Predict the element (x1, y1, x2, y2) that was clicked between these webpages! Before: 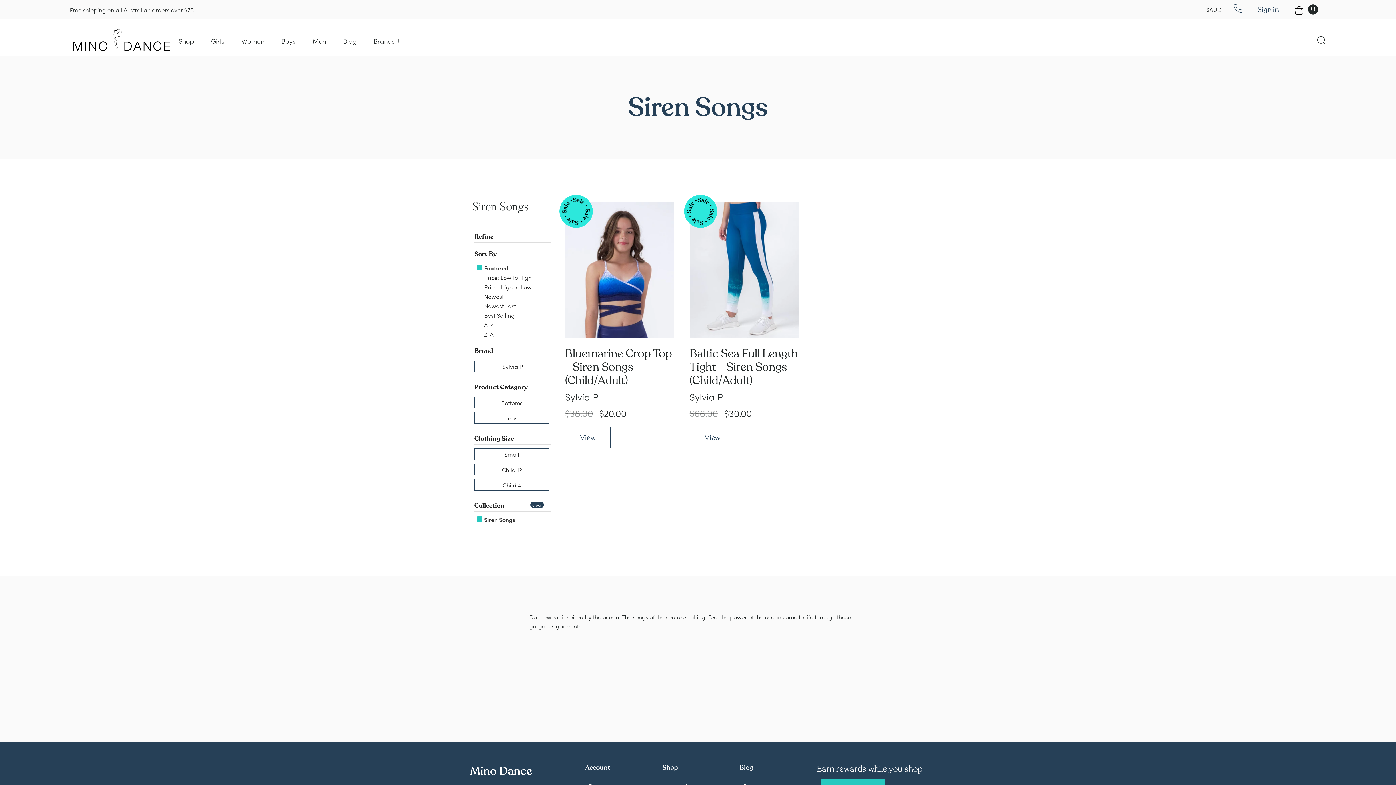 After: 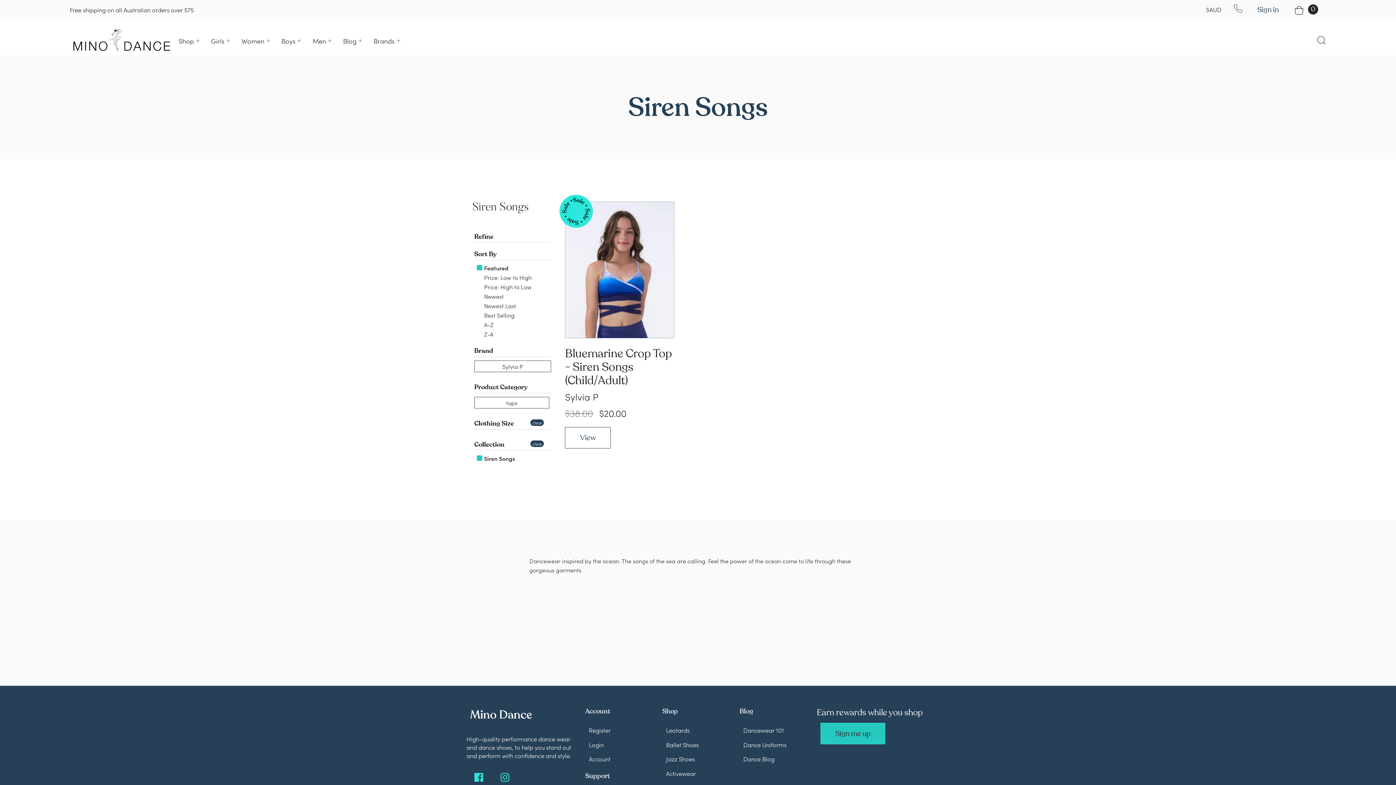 Action: label: Child 4 bbox: (474, 479, 549, 490)